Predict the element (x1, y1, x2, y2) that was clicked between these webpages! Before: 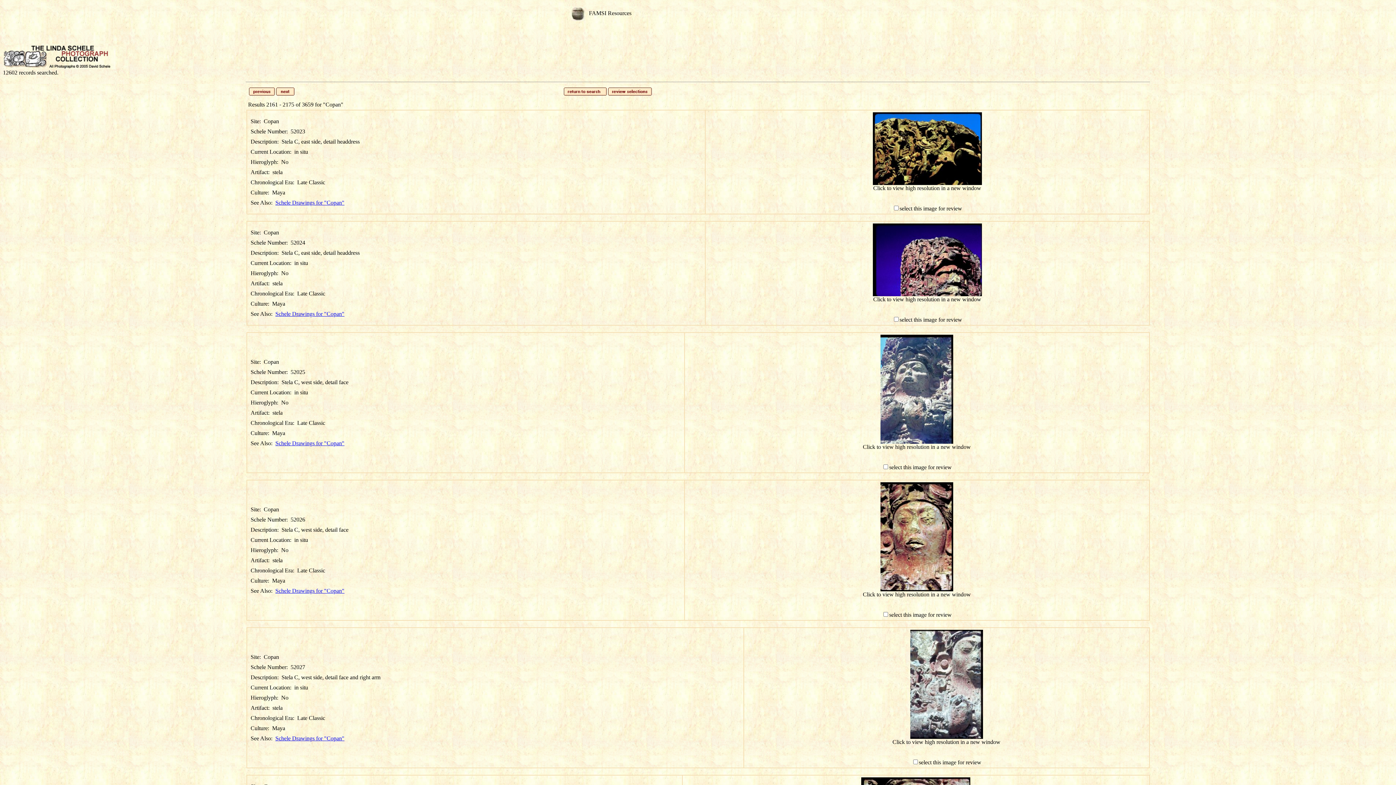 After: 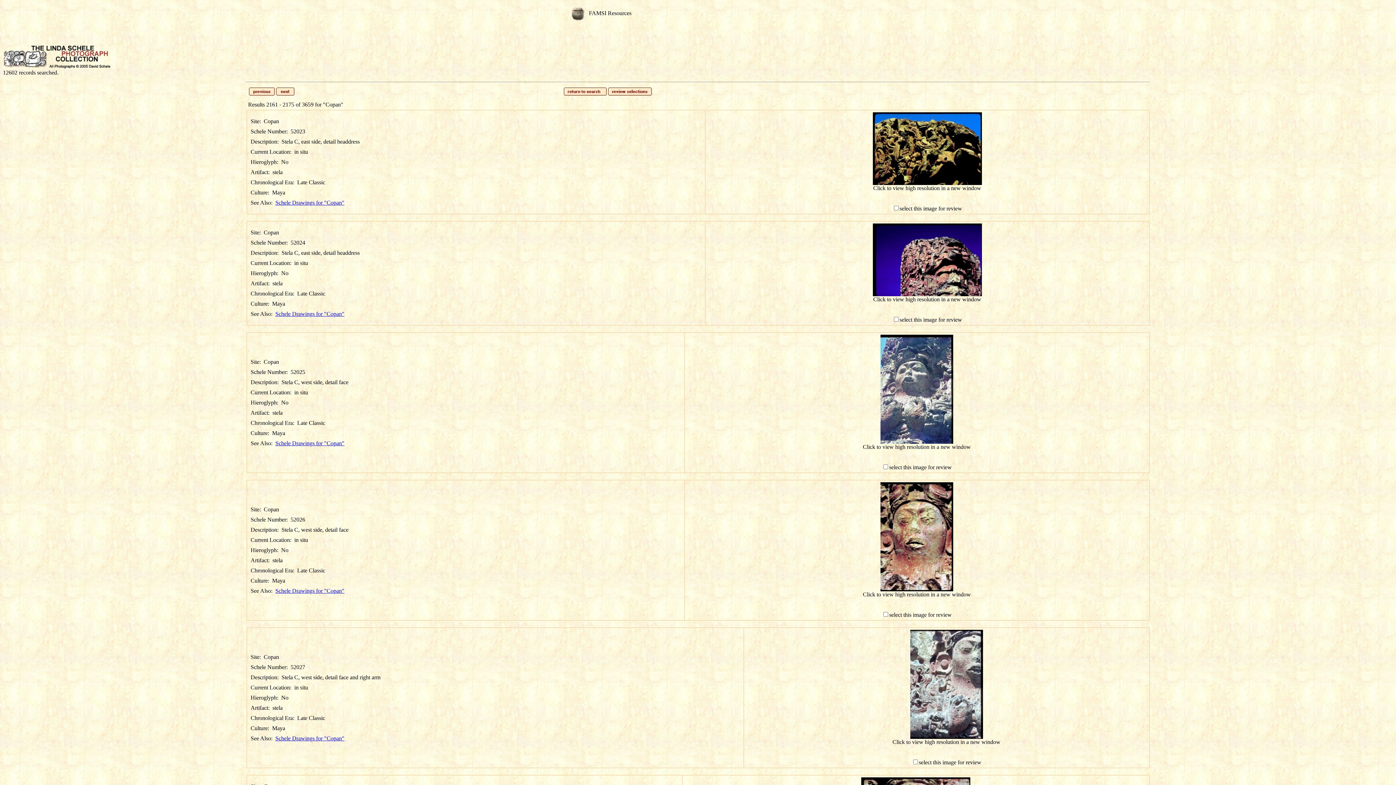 Action: label: Schele Drawings for "Copan" bbox: (275, 588, 344, 594)